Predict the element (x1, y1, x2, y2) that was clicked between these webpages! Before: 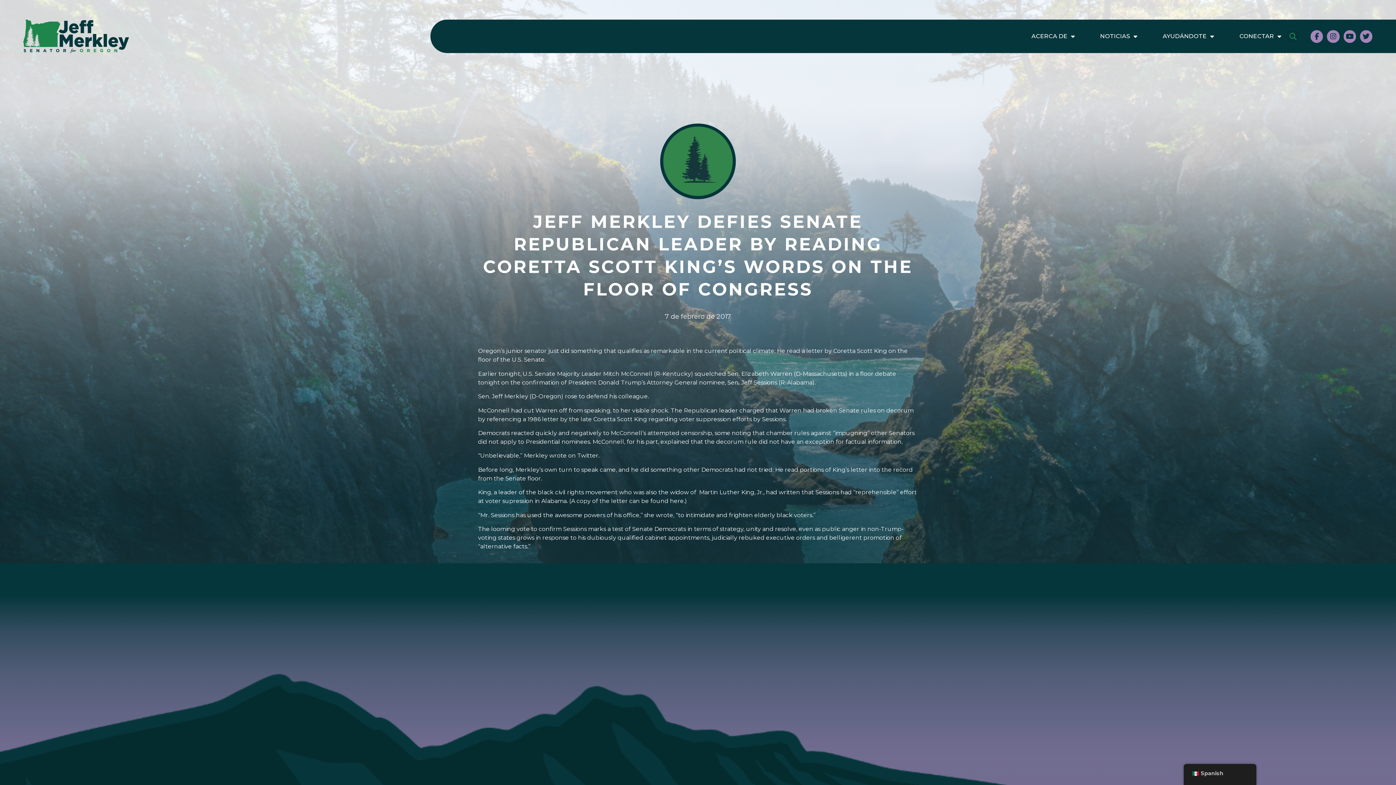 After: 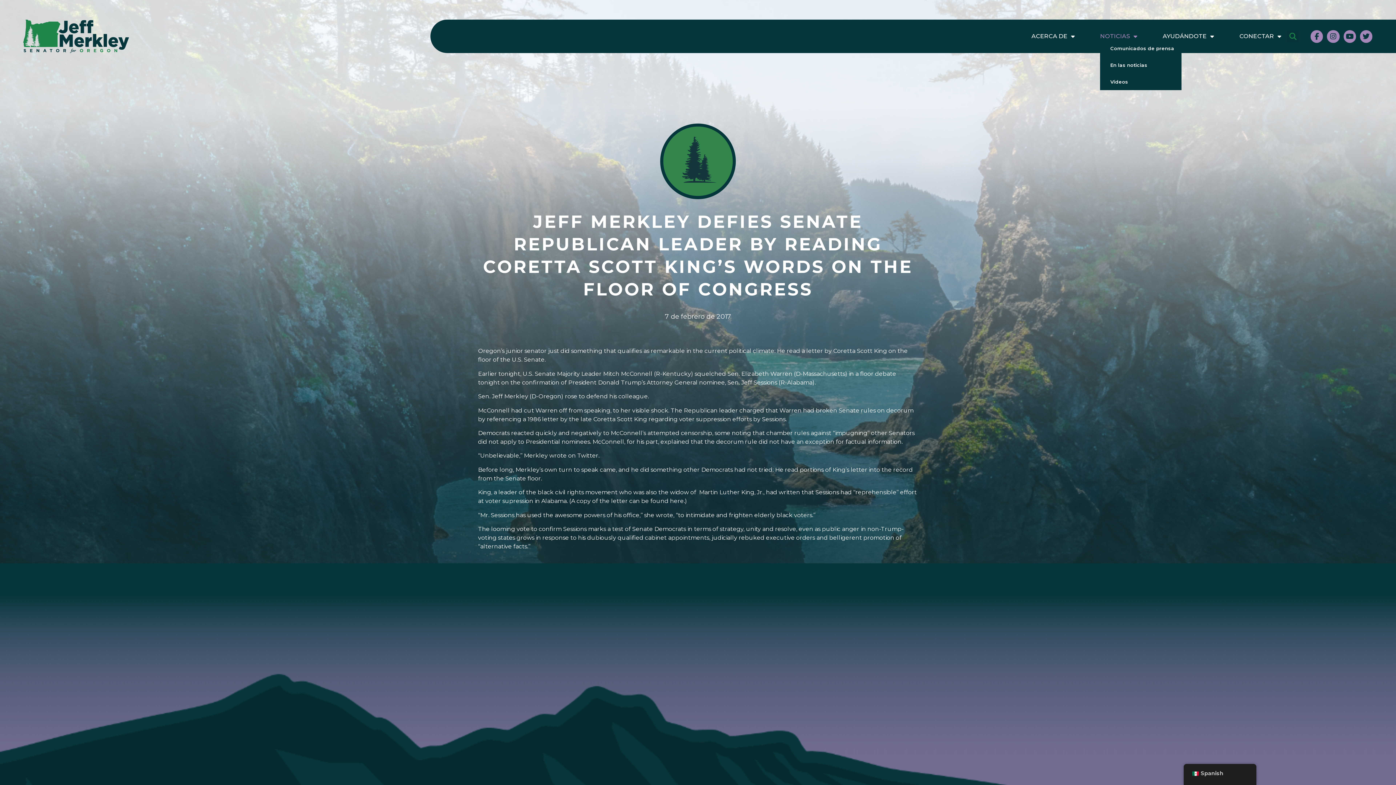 Action: bbox: (1100, 32, 1137, 40) label: NOTICIAS